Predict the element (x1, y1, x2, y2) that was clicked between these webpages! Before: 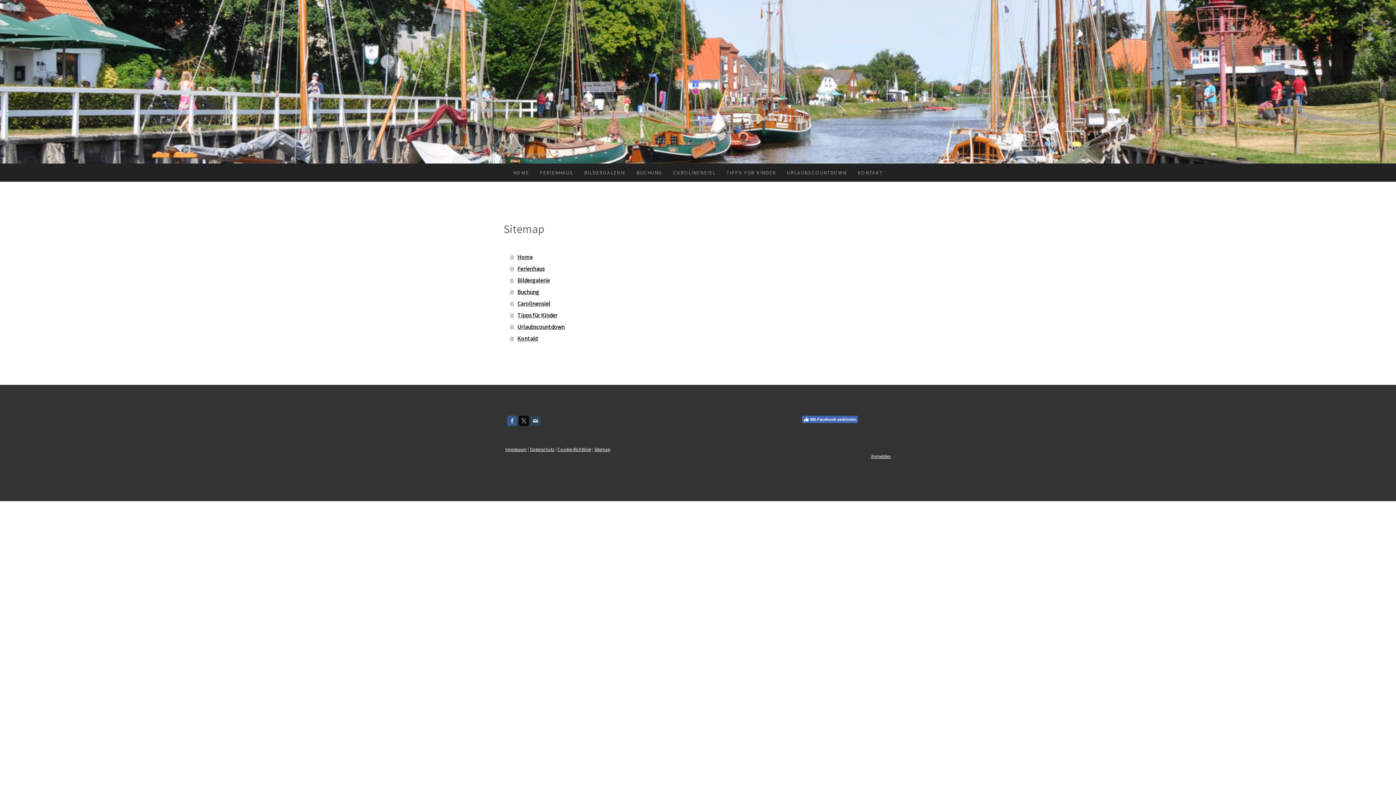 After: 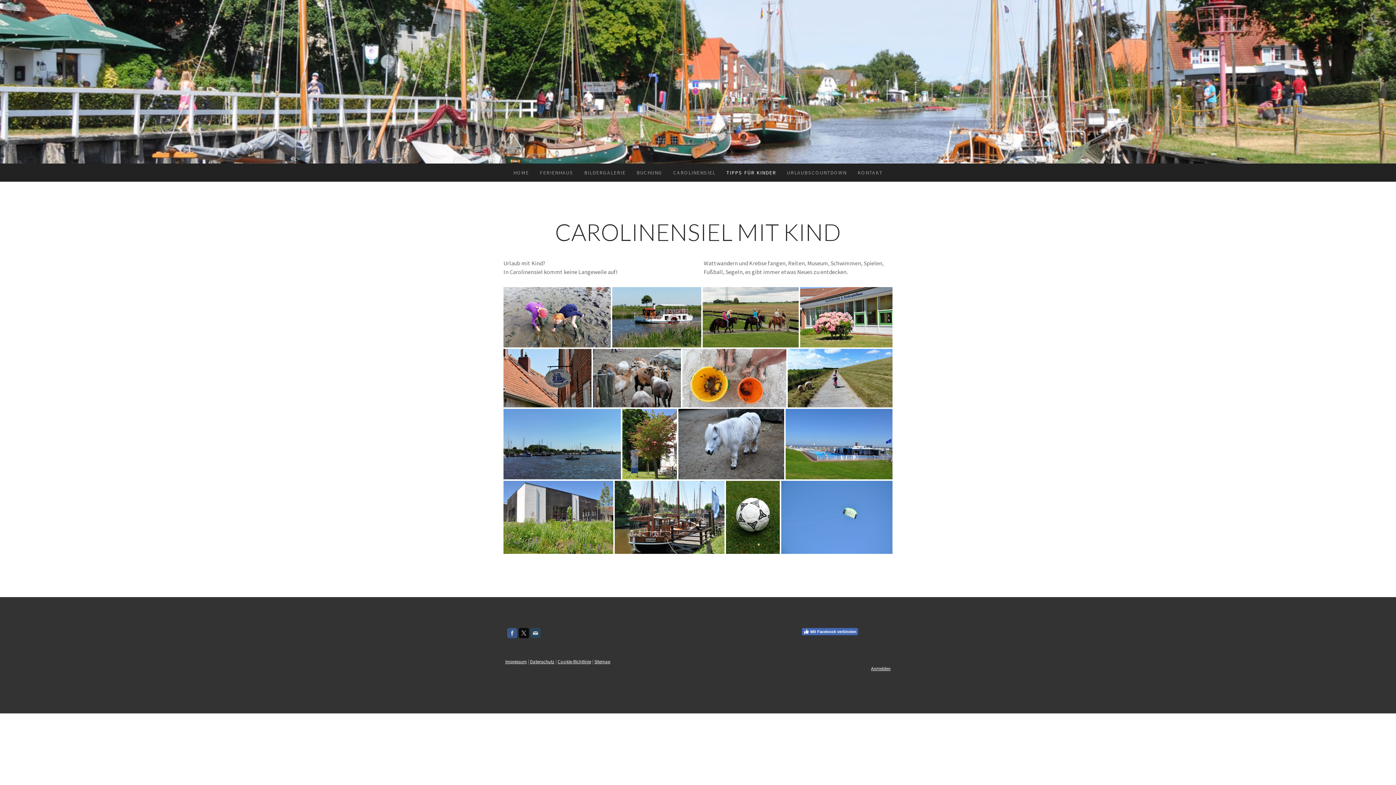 Action: bbox: (721, 163, 781, 181) label: TIPPS FÜR KINDER